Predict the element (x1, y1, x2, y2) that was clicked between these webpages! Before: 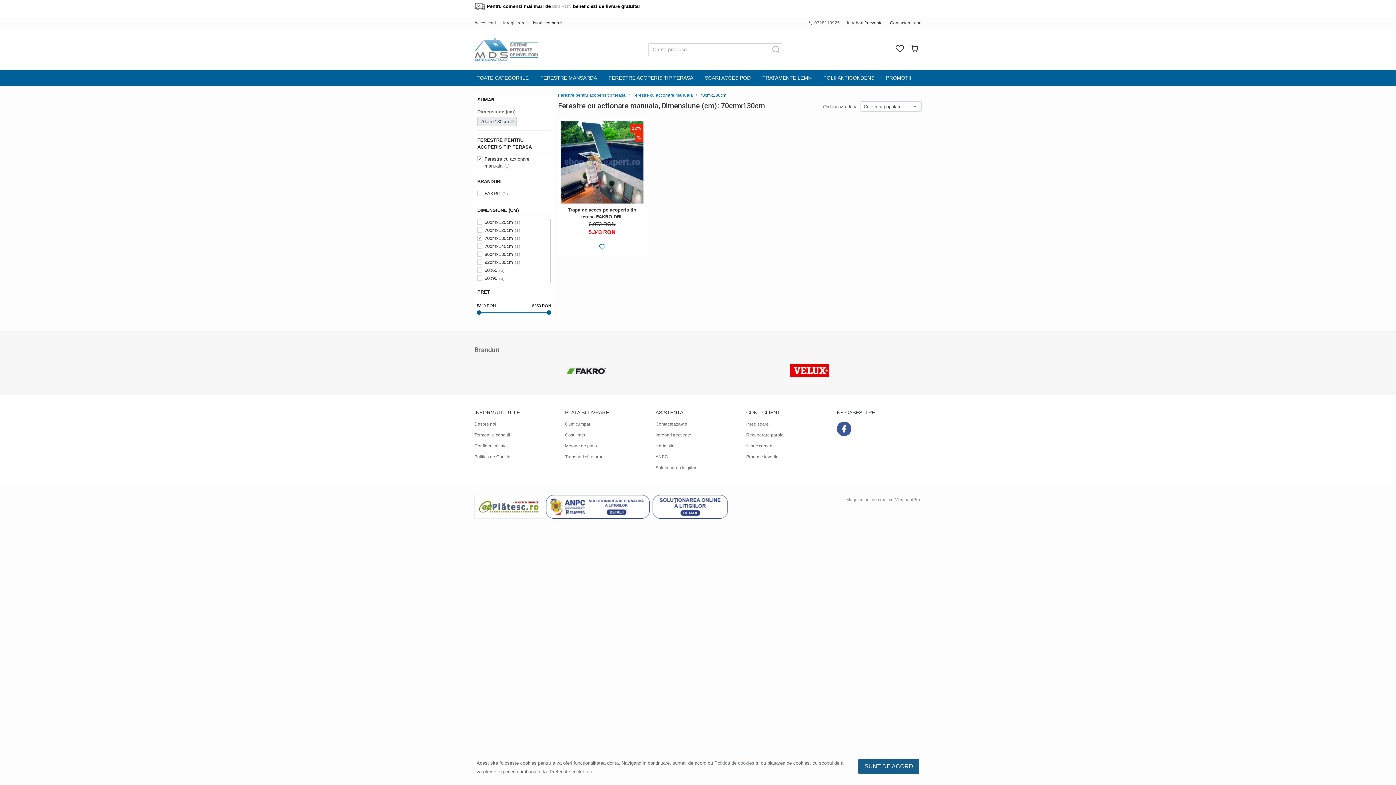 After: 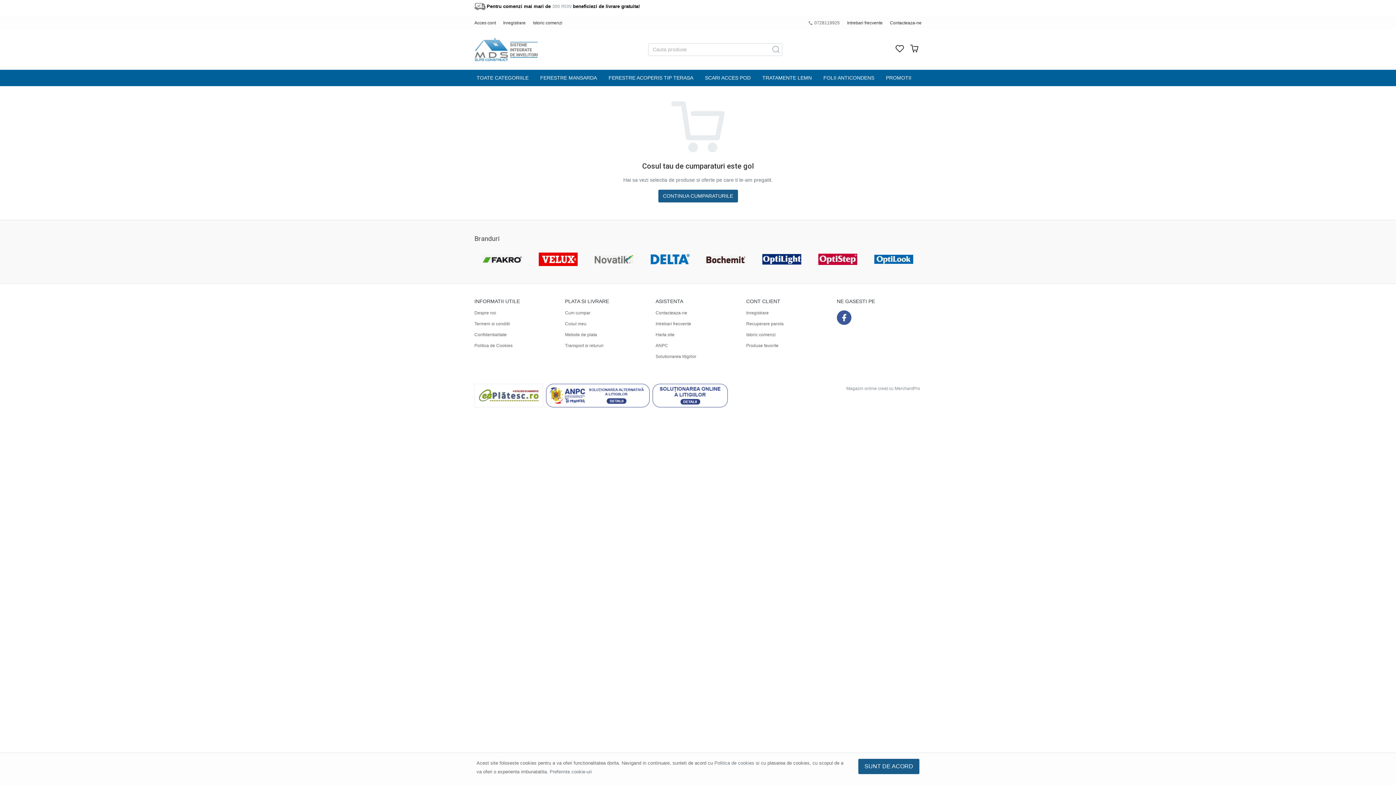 Action: bbox: (907, 43, 921, 56)